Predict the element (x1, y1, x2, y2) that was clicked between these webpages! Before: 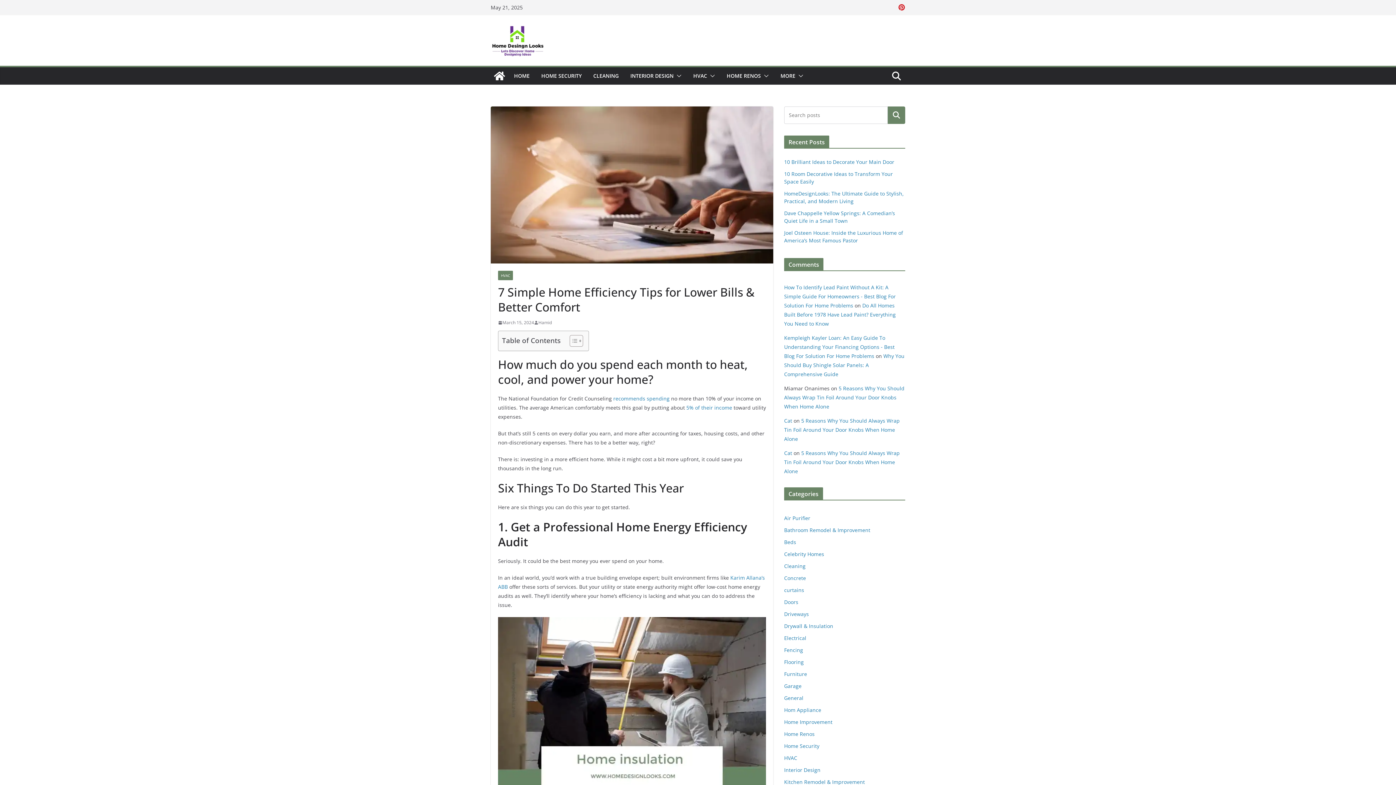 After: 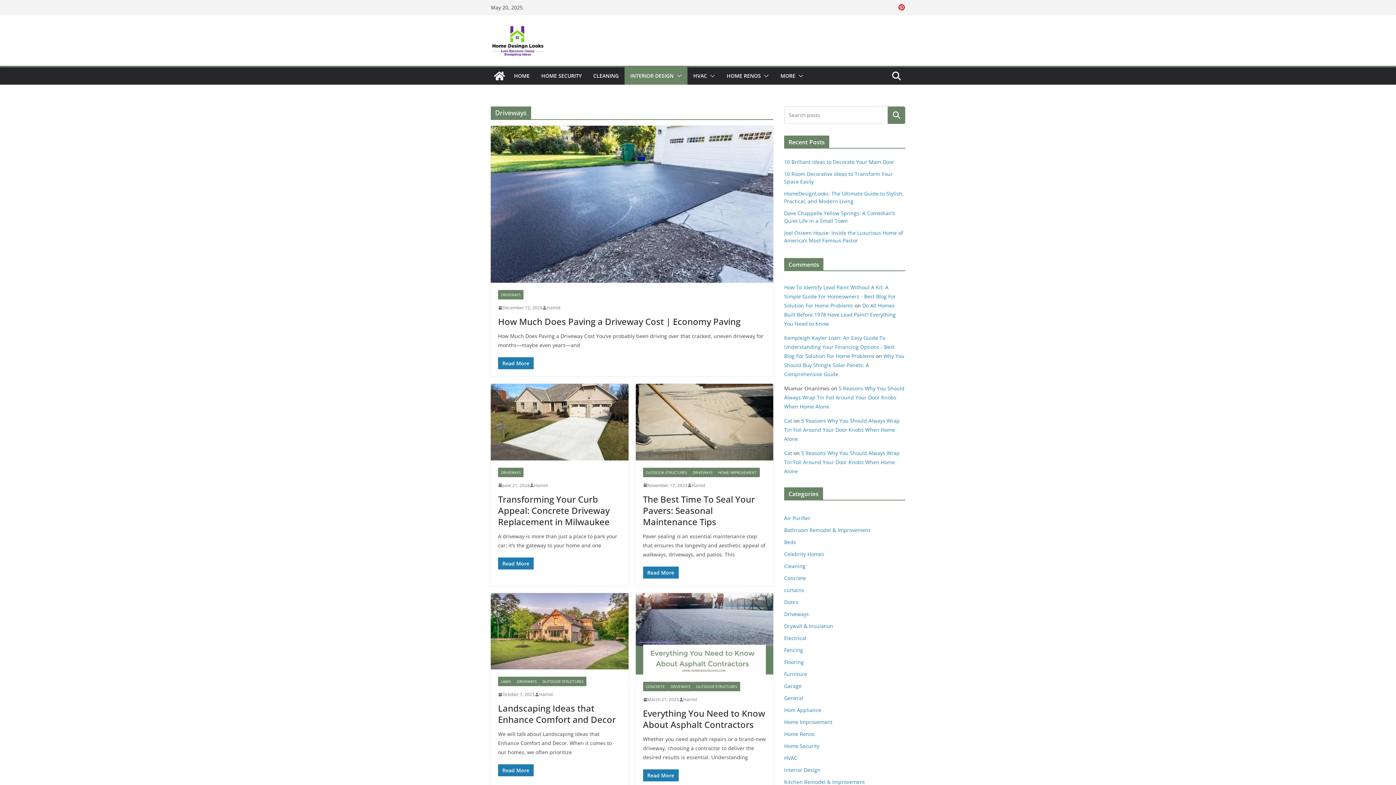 Action: bbox: (784, 610, 809, 617) label: Driveways